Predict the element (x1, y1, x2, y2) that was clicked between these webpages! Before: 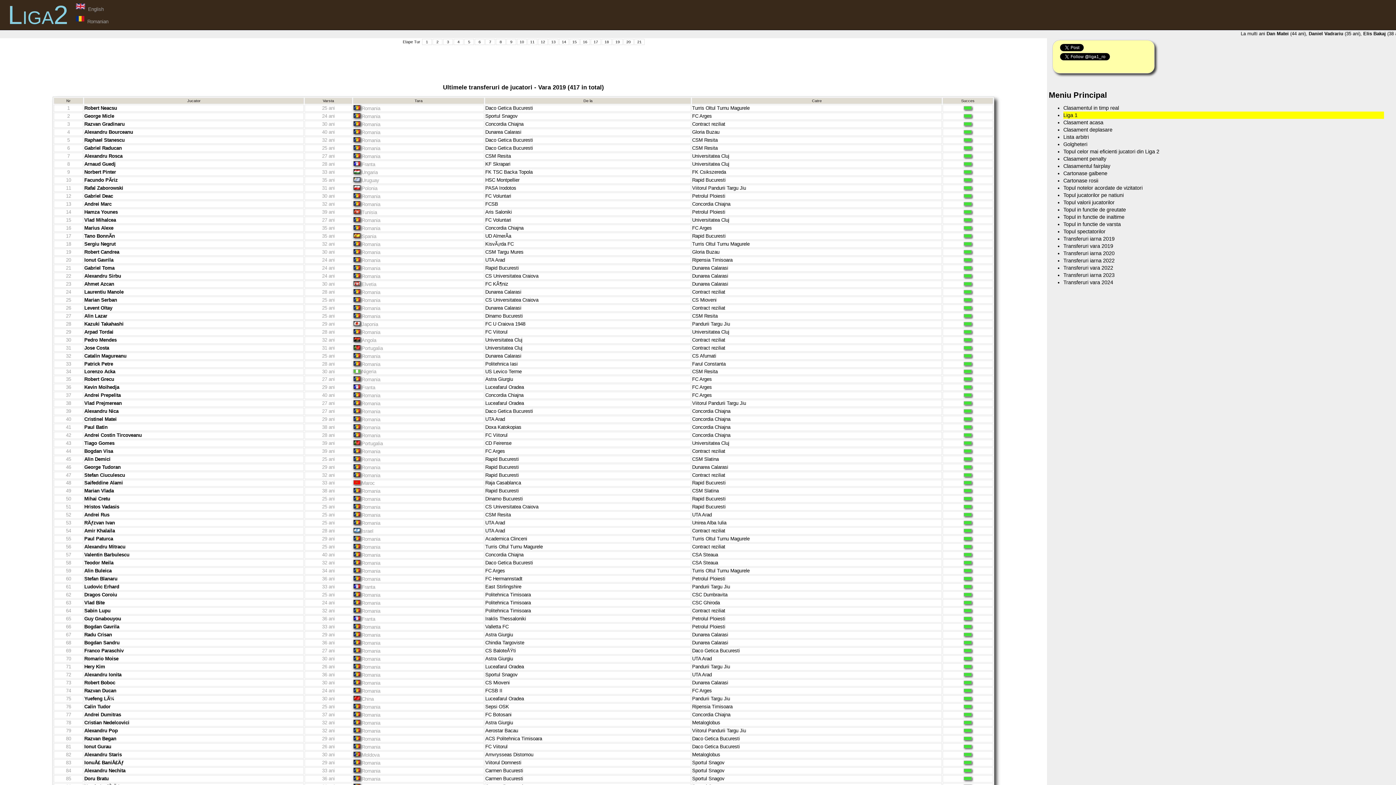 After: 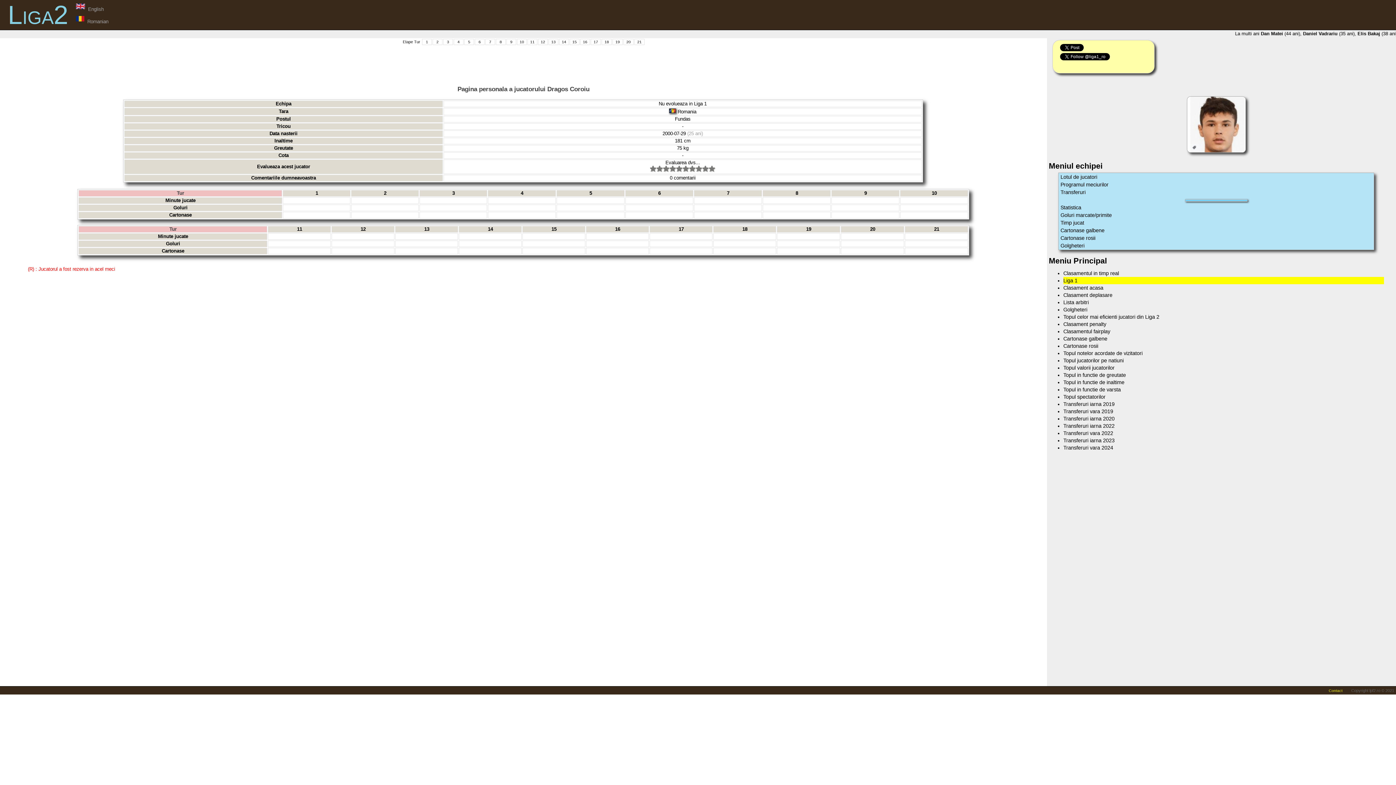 Action: bbox: (84, 593, 117, 597) label: Dragos Coroiu